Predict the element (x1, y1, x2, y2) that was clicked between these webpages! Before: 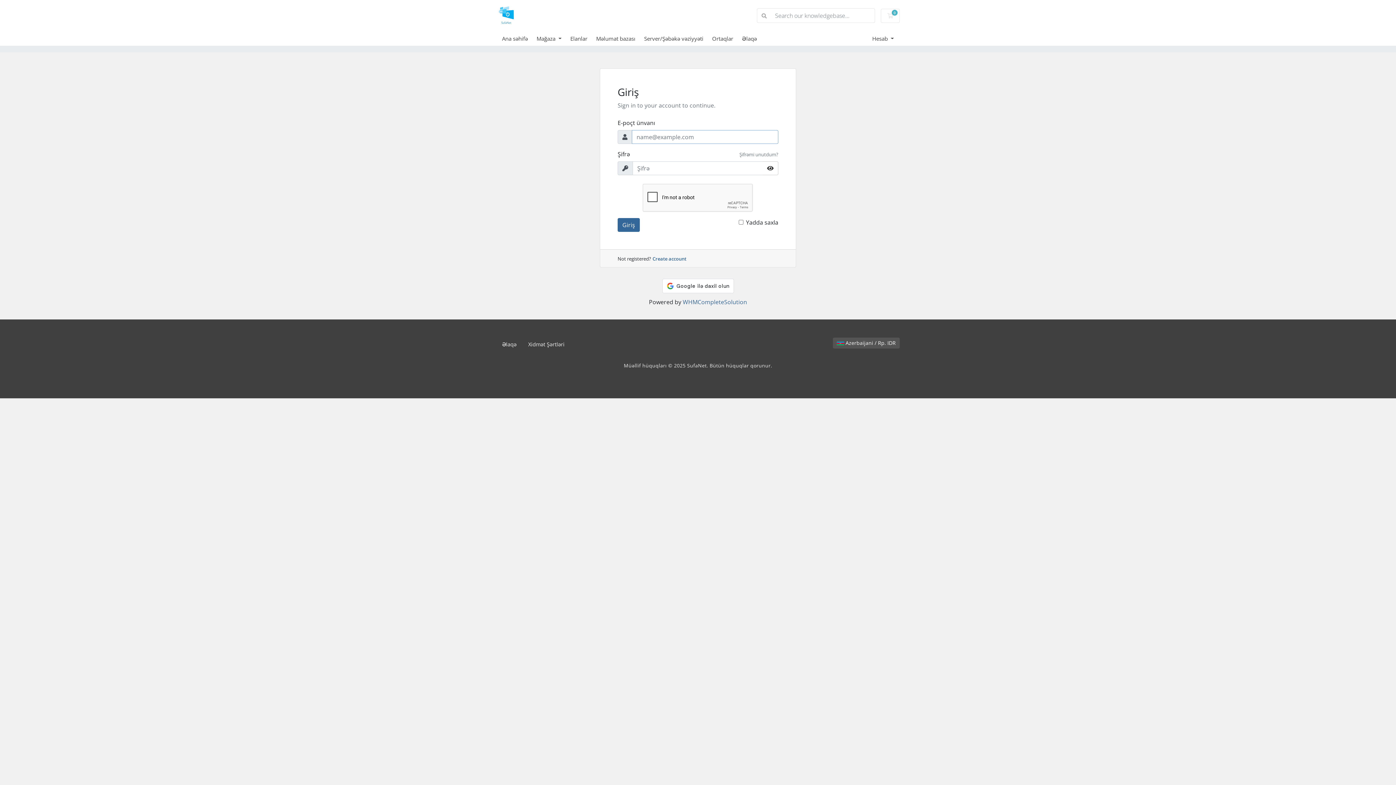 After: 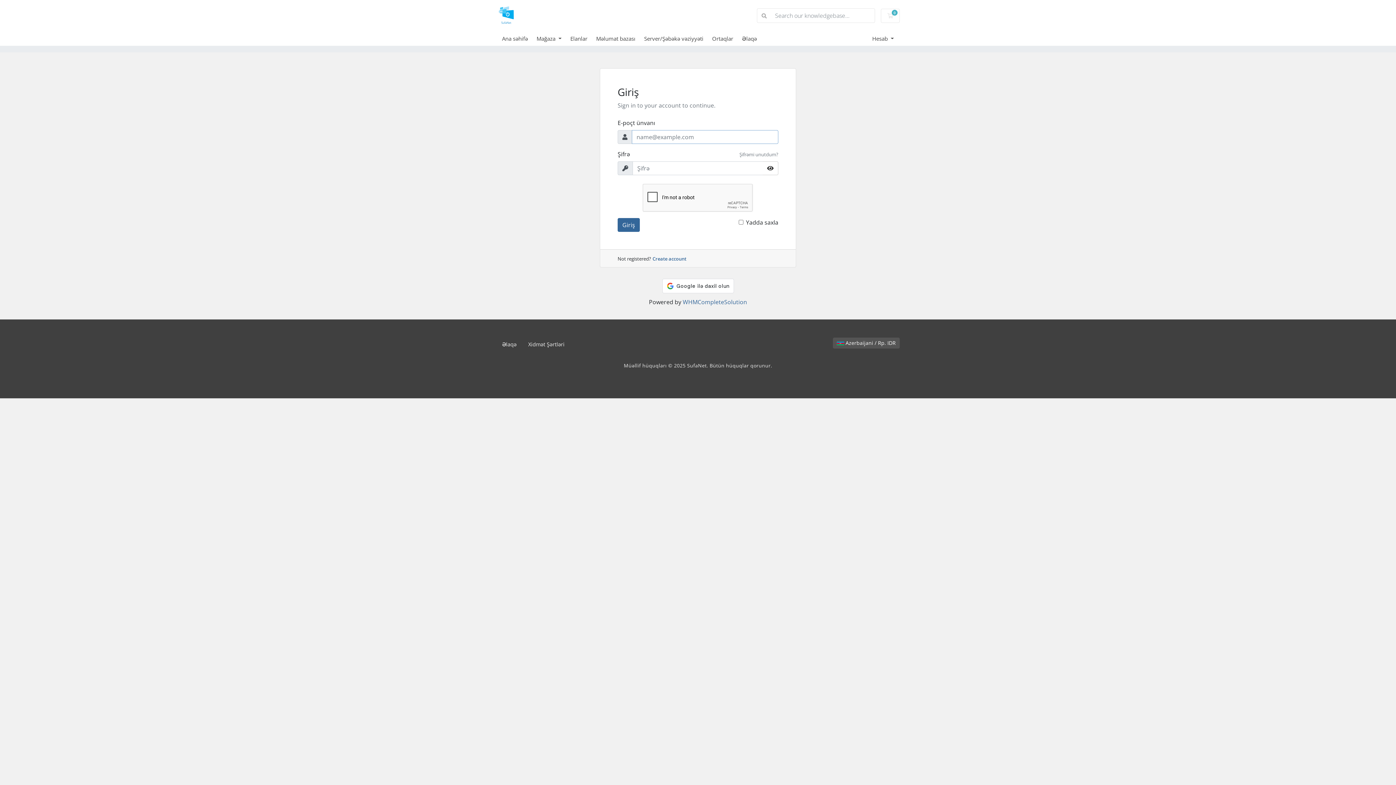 Action: bbox: (496, 2, 518, 28)